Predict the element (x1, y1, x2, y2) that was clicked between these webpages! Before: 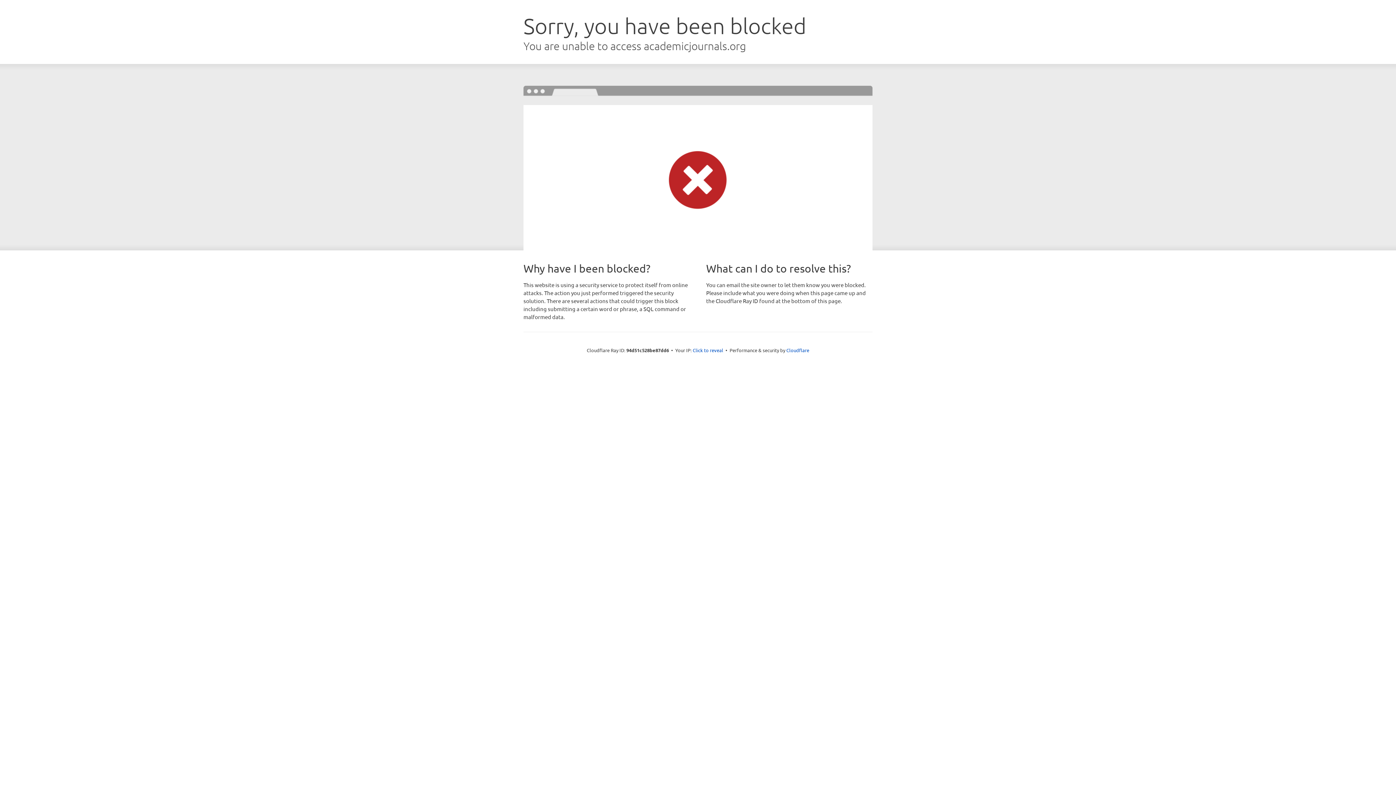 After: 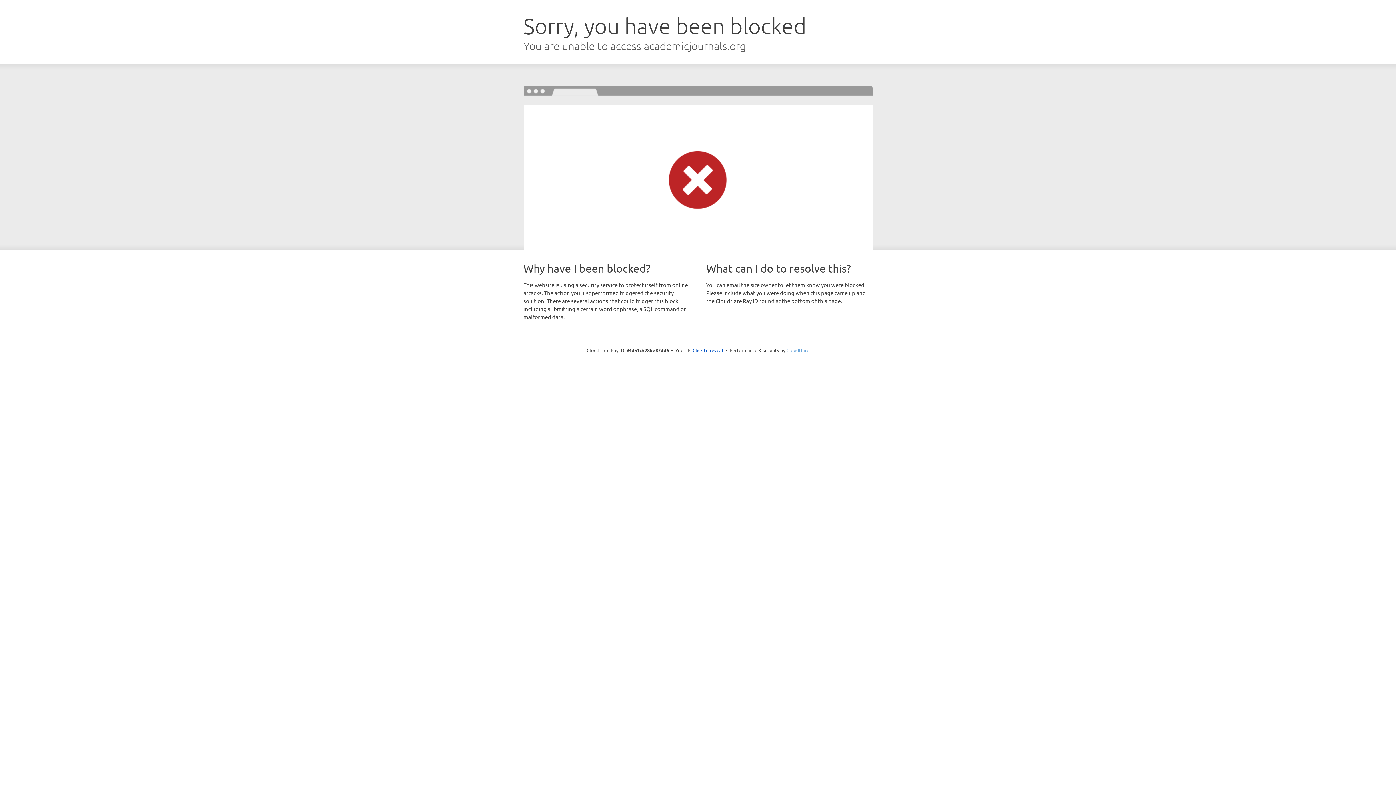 Action: bbox: (786, 347, 809, 353) label: Cloudflare